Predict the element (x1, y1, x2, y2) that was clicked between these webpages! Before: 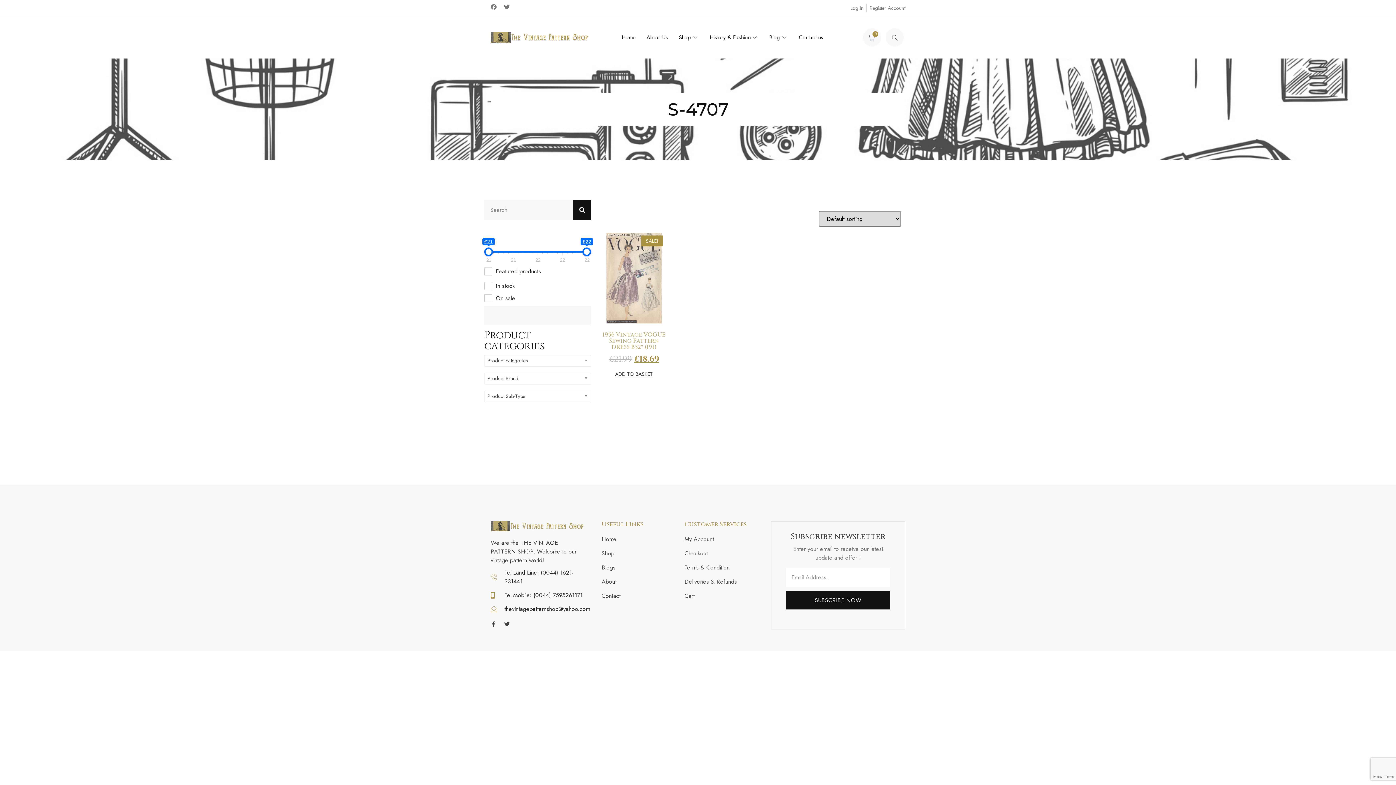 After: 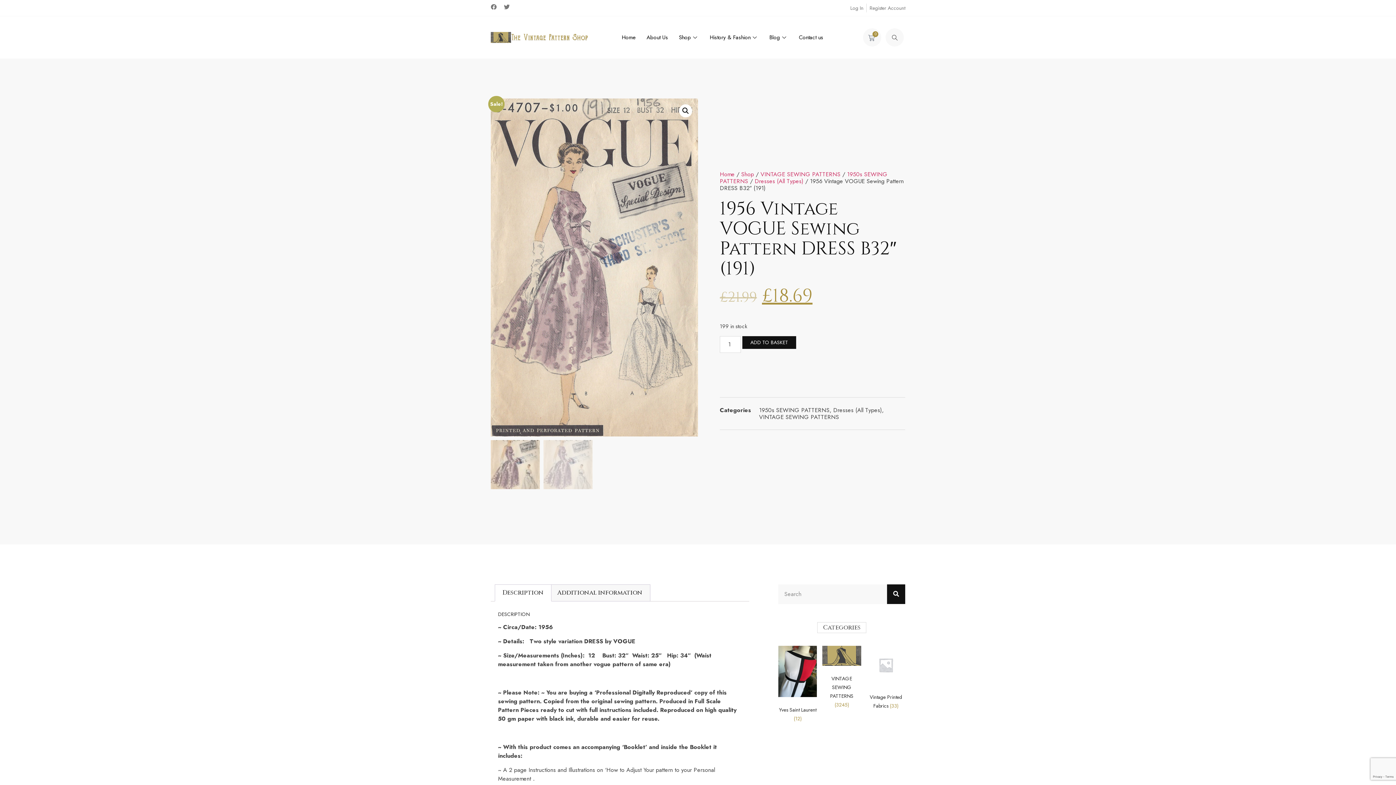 Action: bbox: (602, 232, 666, 364) label: SALE!
1956 Vintage VOGUE Sewing Pattern DRESS B32″ (191)
£21.99 £18.69